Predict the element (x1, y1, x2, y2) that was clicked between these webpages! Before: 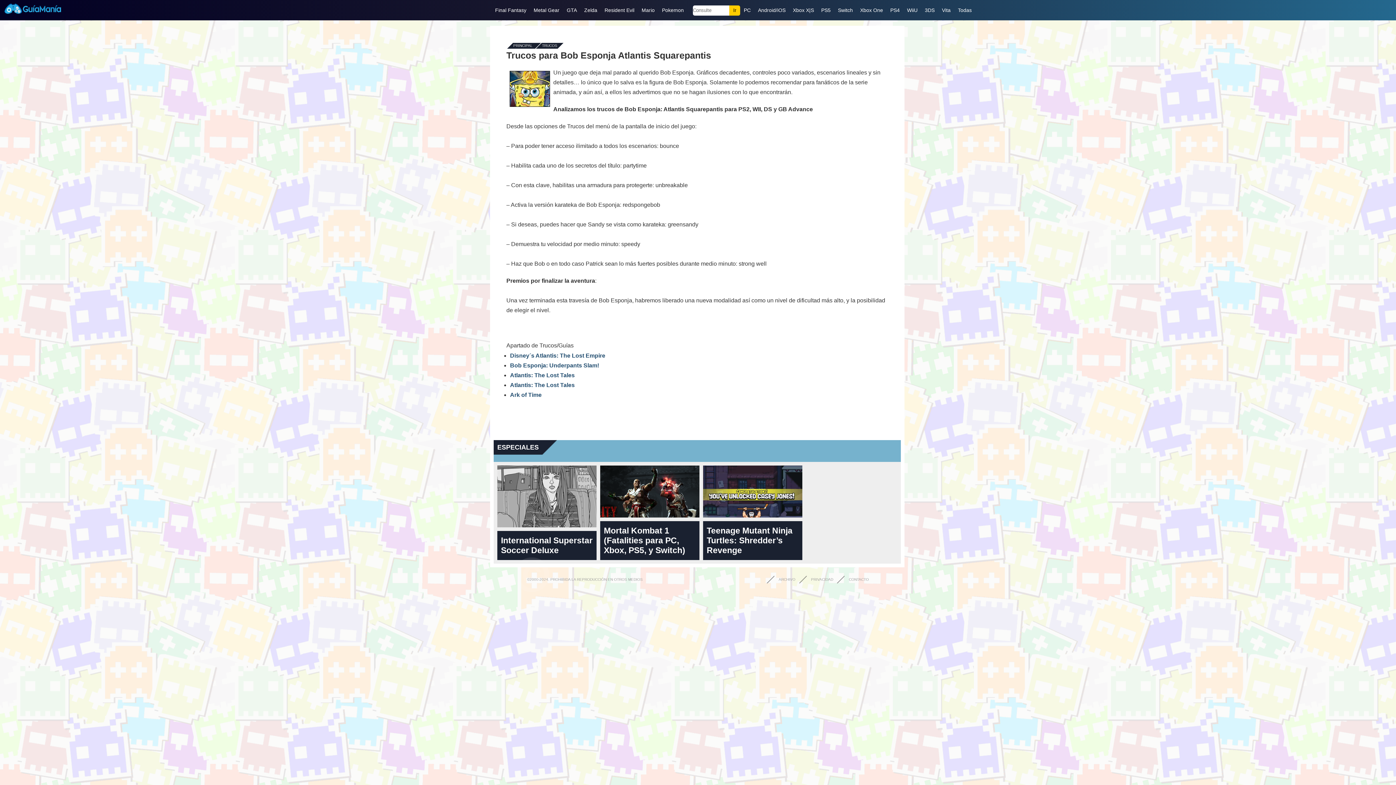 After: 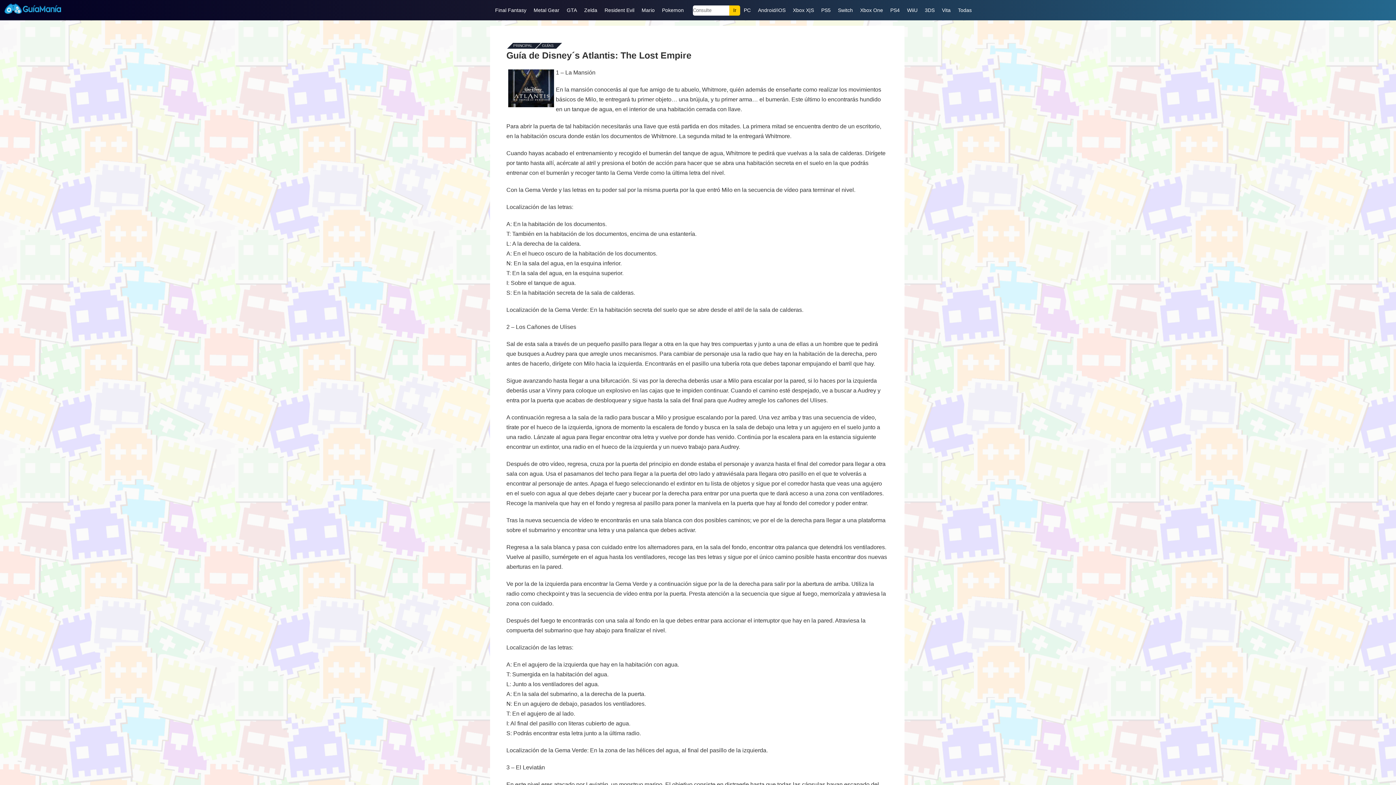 Action: label: Disney´s Atlantis: The Lost Empire bbox: (510, 352, 605, 358)